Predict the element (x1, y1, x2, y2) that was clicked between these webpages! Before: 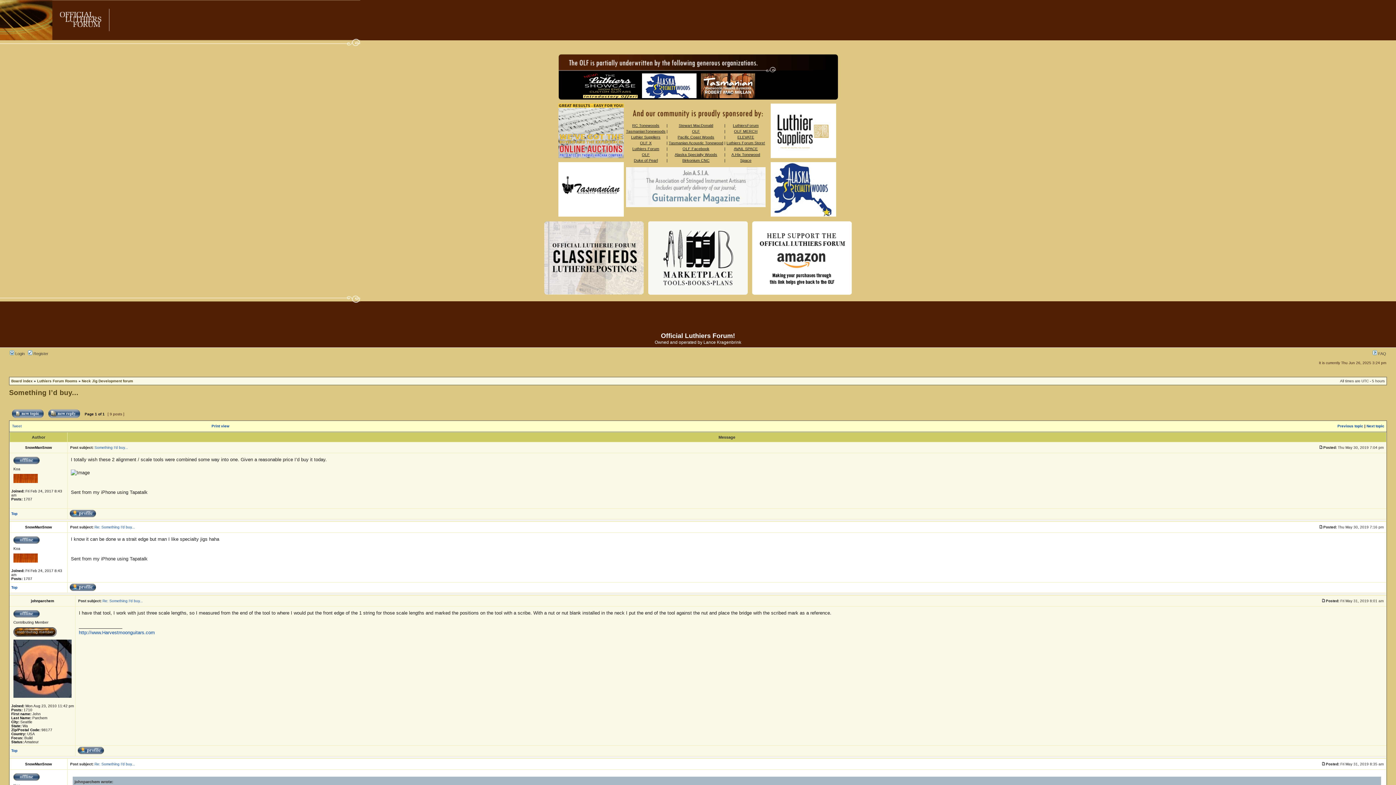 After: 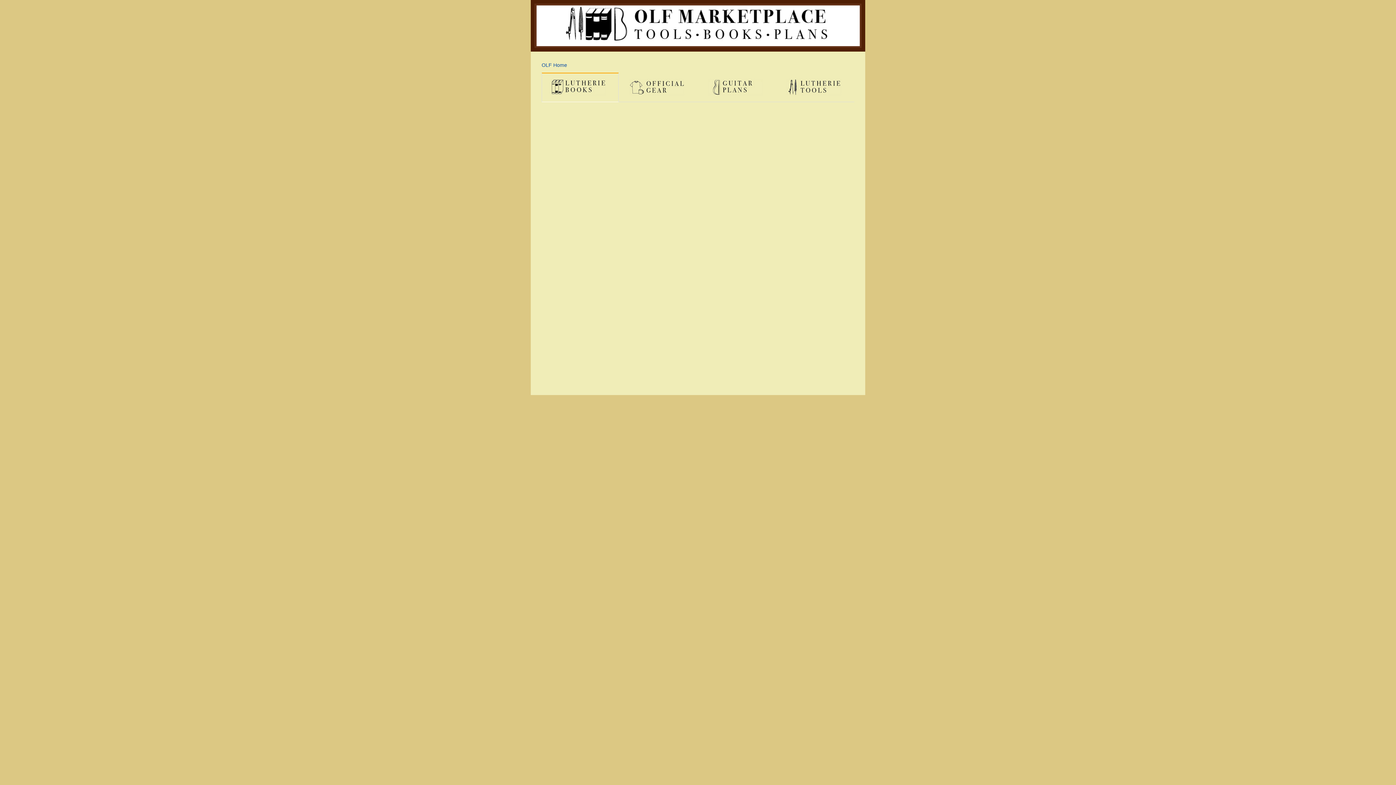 Action: bbox: (648, 291, 748, 295)